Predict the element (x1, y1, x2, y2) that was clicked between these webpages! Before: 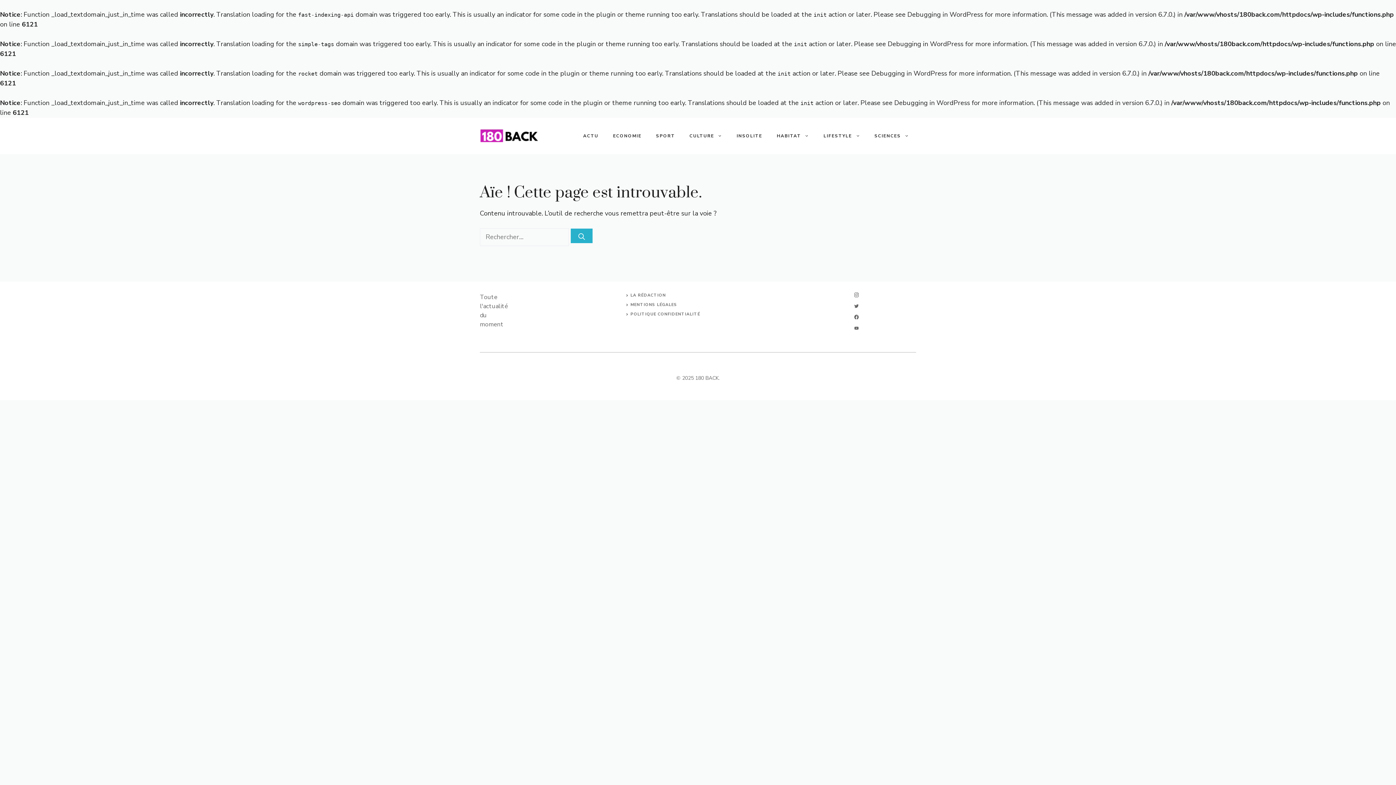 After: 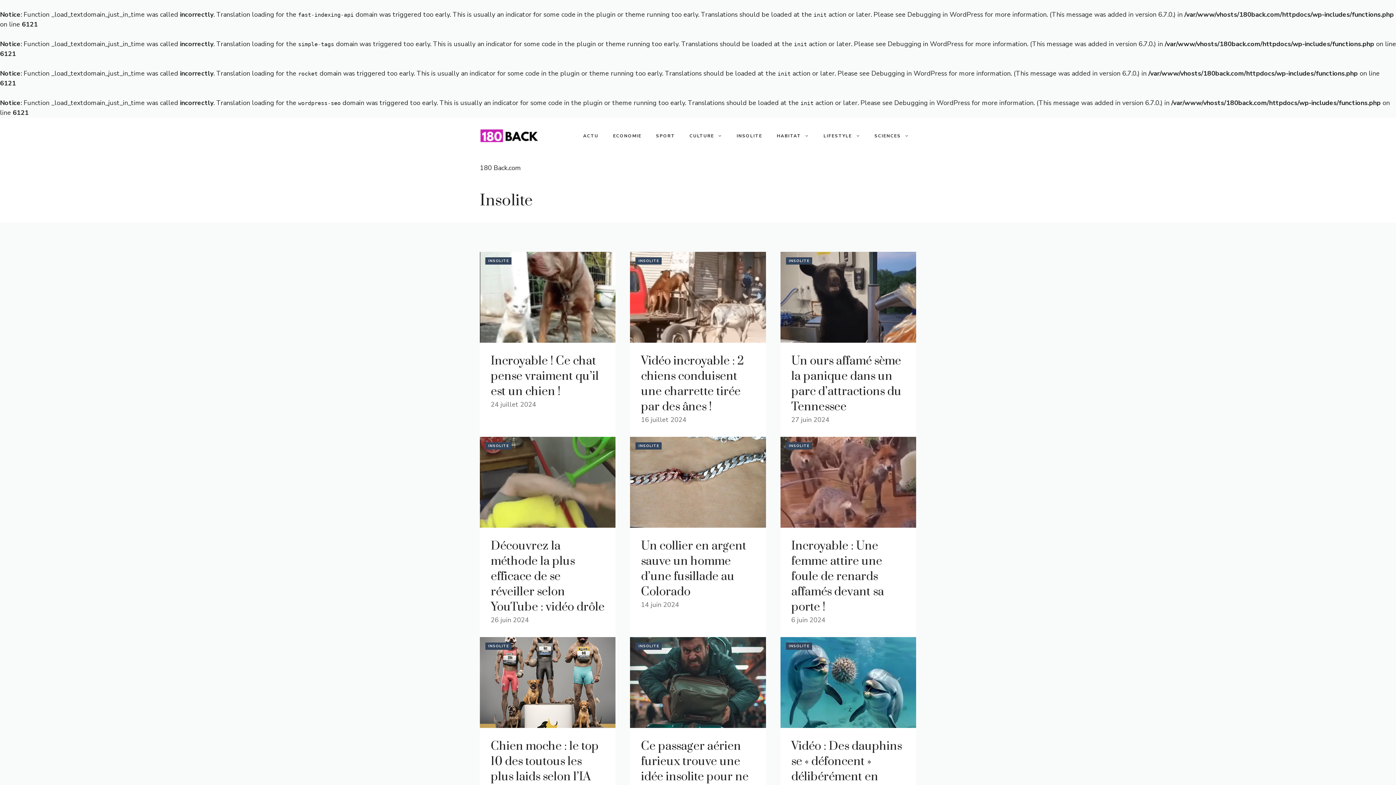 Action: bbox: (729, 125, 769, 146) label: INSOLITE